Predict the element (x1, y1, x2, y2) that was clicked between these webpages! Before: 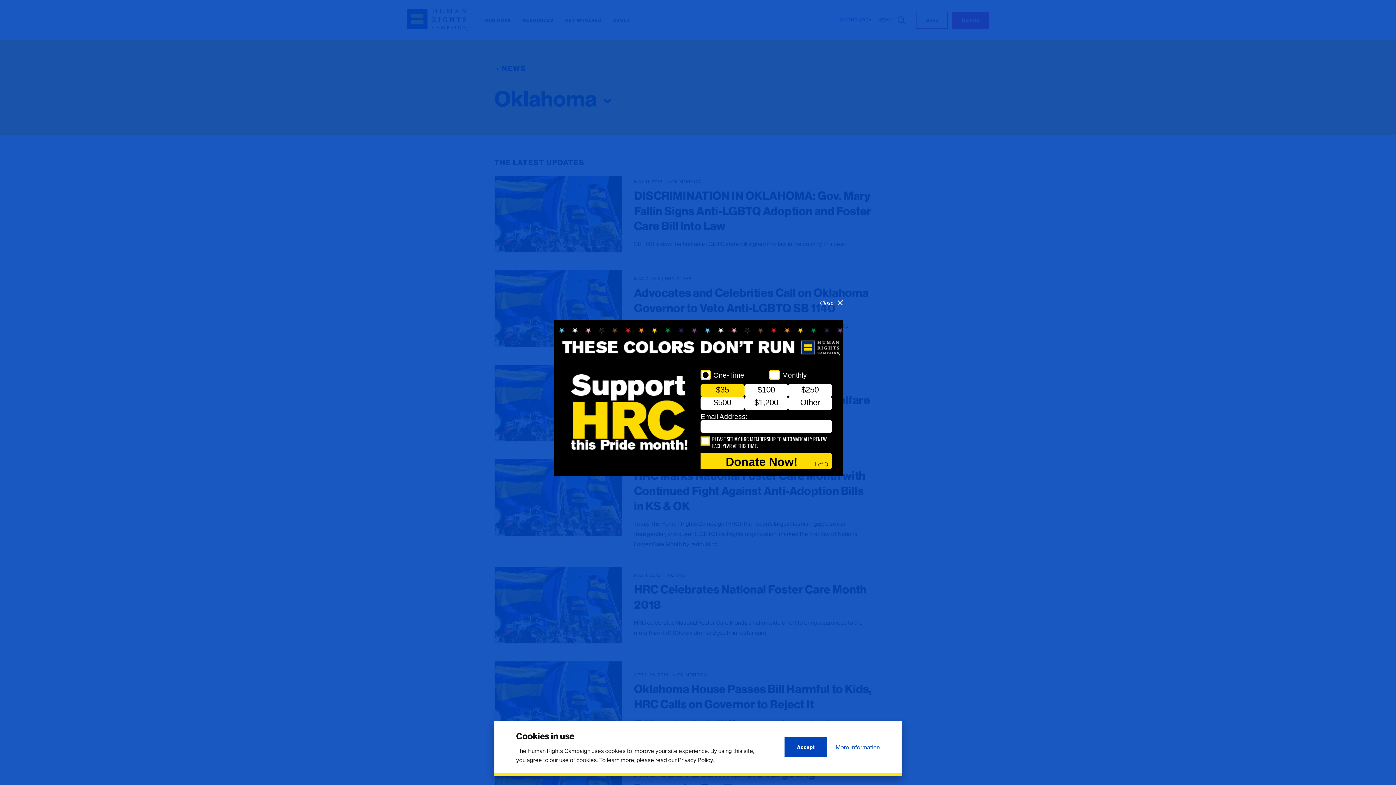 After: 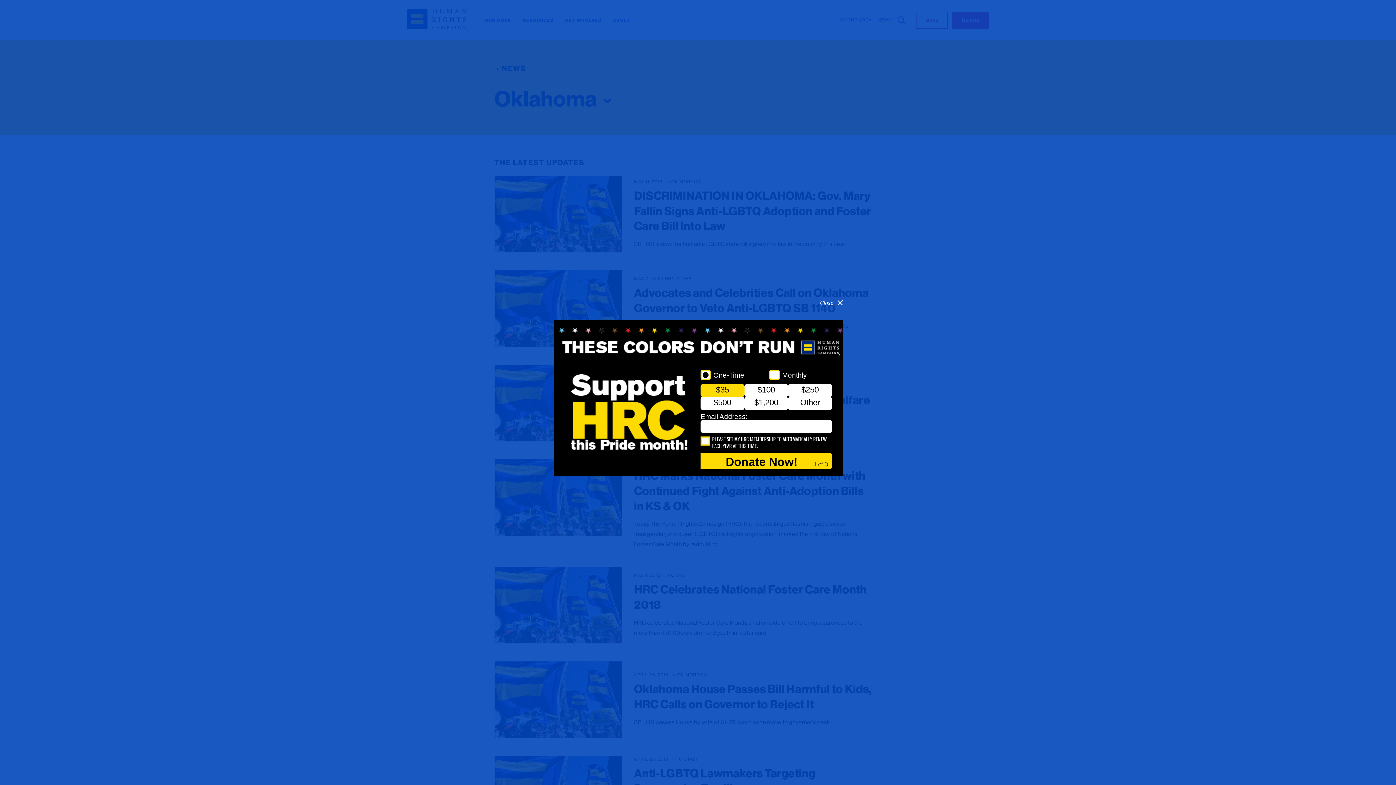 Action: label: Accept bbox: (784, 737, 827, 757)